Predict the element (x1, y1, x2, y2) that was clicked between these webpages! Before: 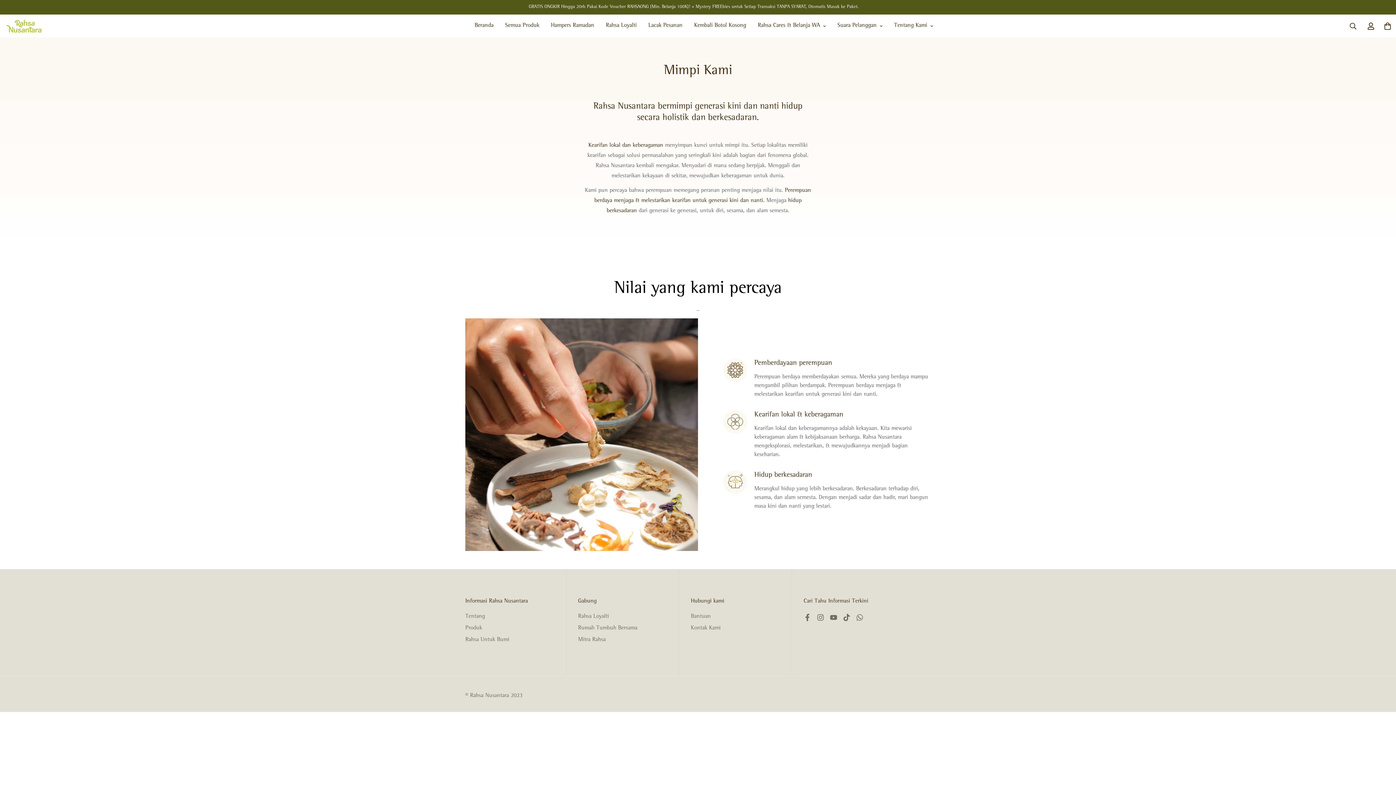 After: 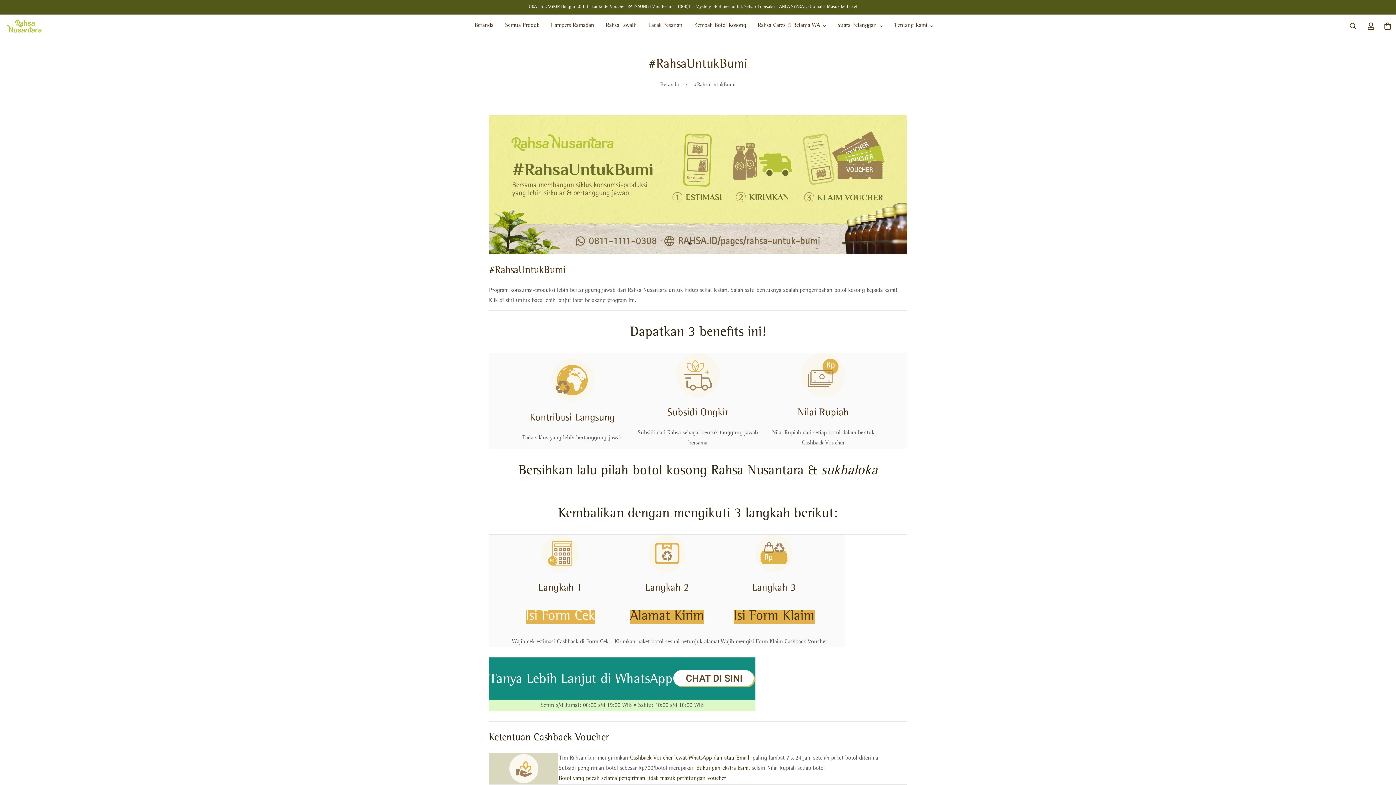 Action: label: Rahsa Untuk Bumi bbox: (465, 635, 509, 644)